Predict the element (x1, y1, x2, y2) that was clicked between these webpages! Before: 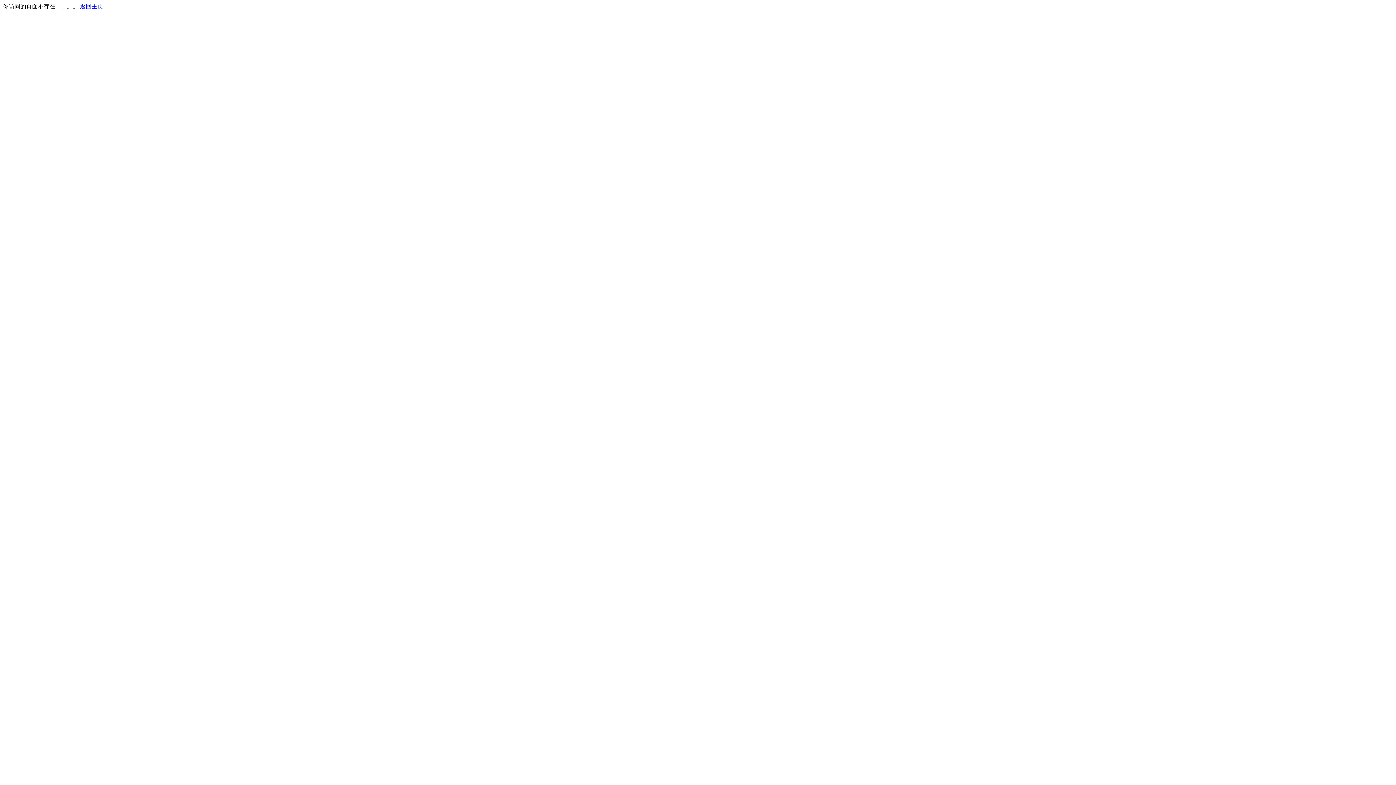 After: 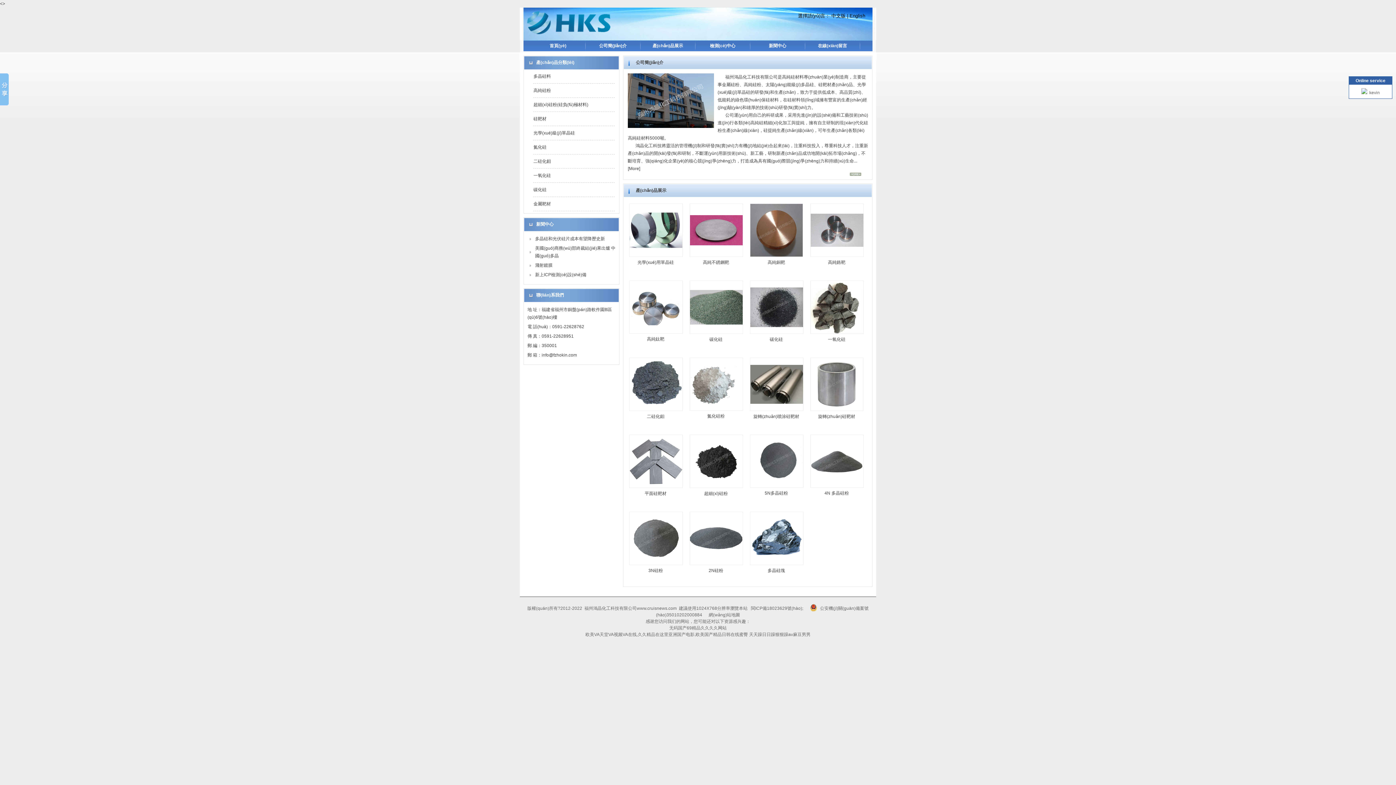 Action: bbox: (80, 3, 103, 9) label: 返回主页